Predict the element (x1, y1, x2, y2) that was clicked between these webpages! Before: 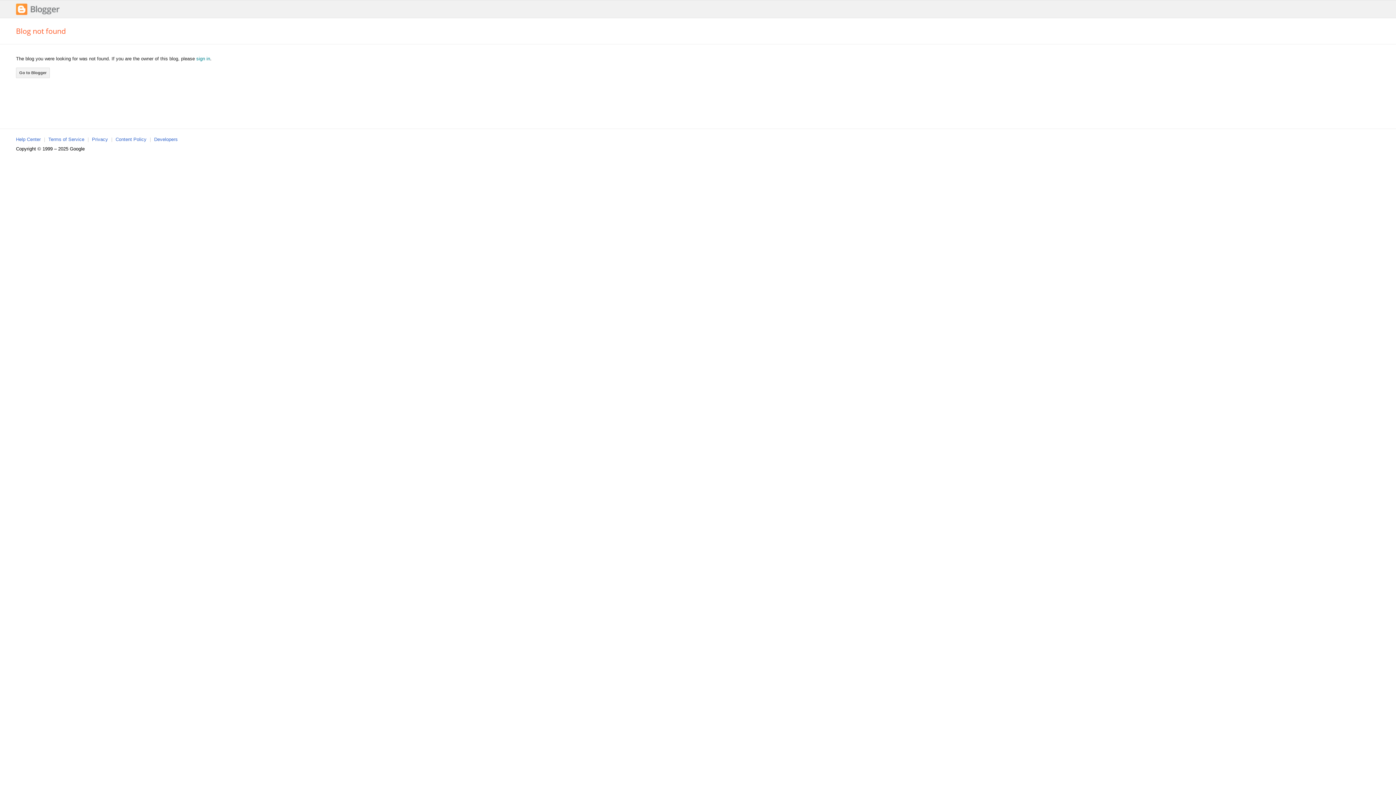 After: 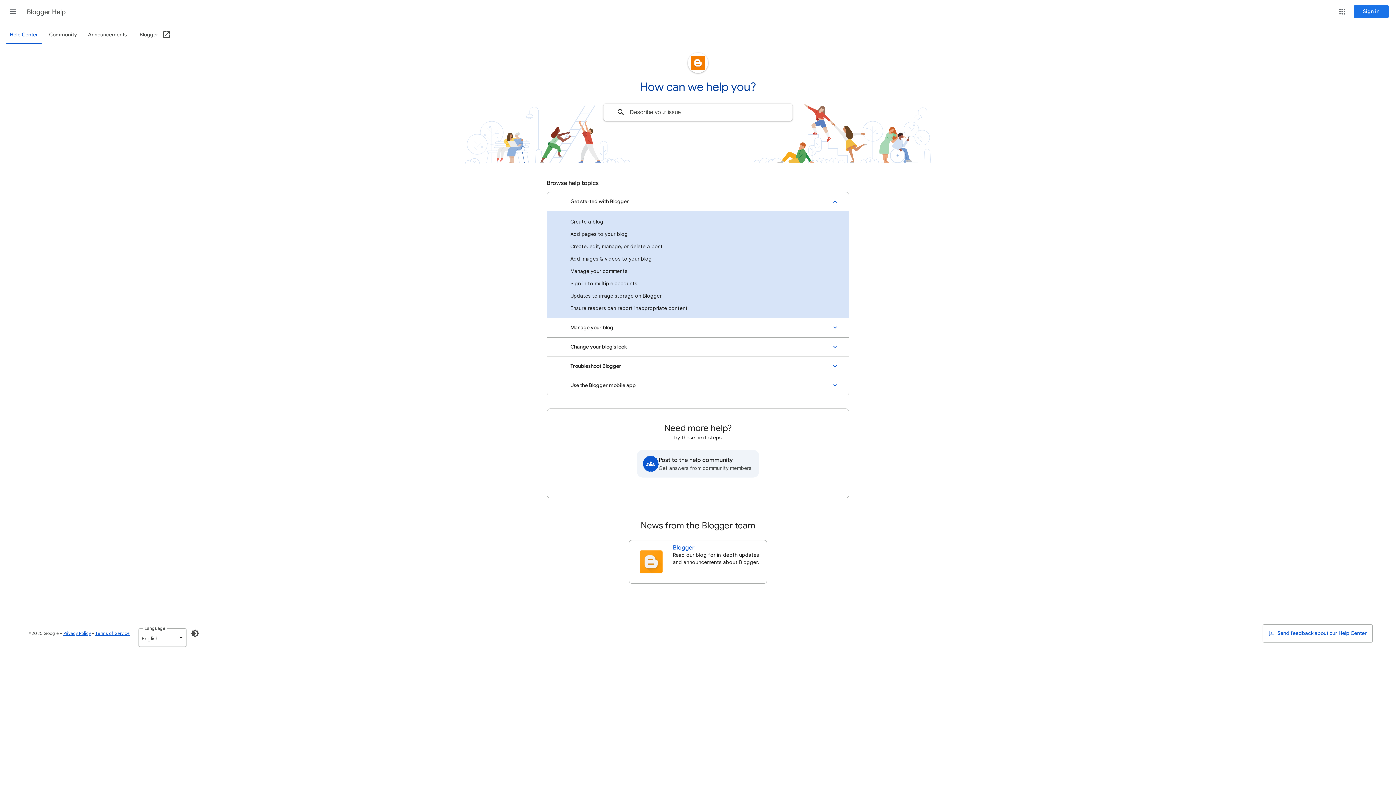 Action: label: Help Center bbox: (16, 136, 40, 142)